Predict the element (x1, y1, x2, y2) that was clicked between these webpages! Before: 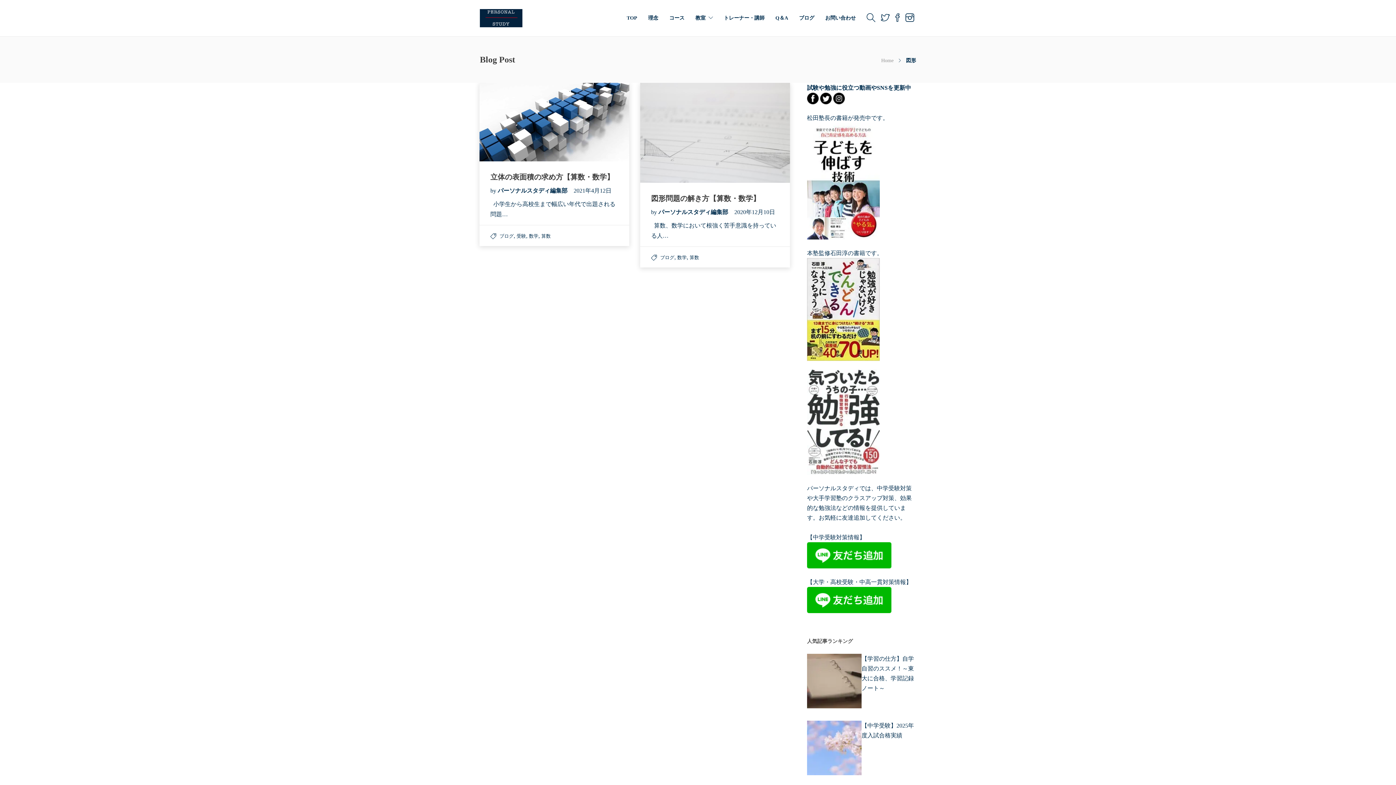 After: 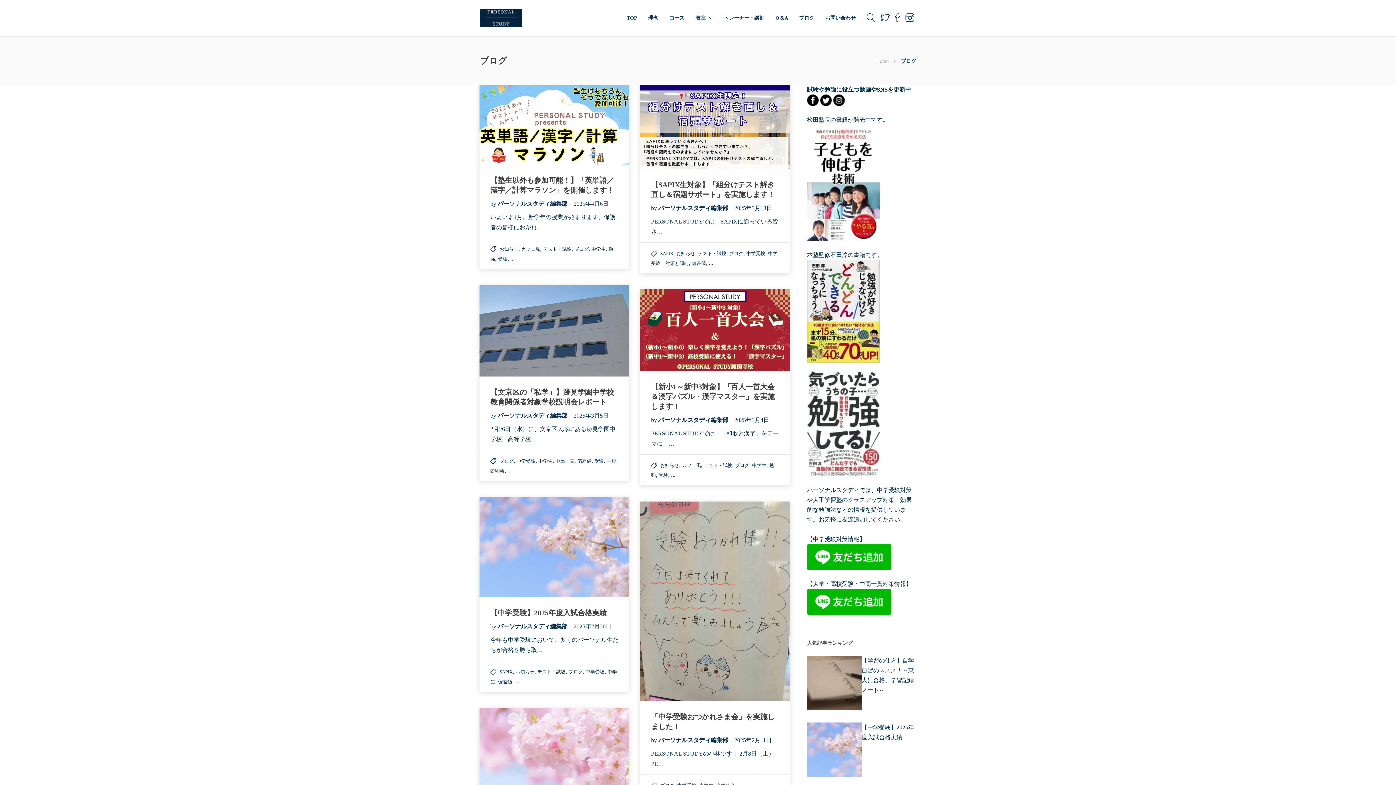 Action: bbox: (660, 254, 674, 260) label: ブログ